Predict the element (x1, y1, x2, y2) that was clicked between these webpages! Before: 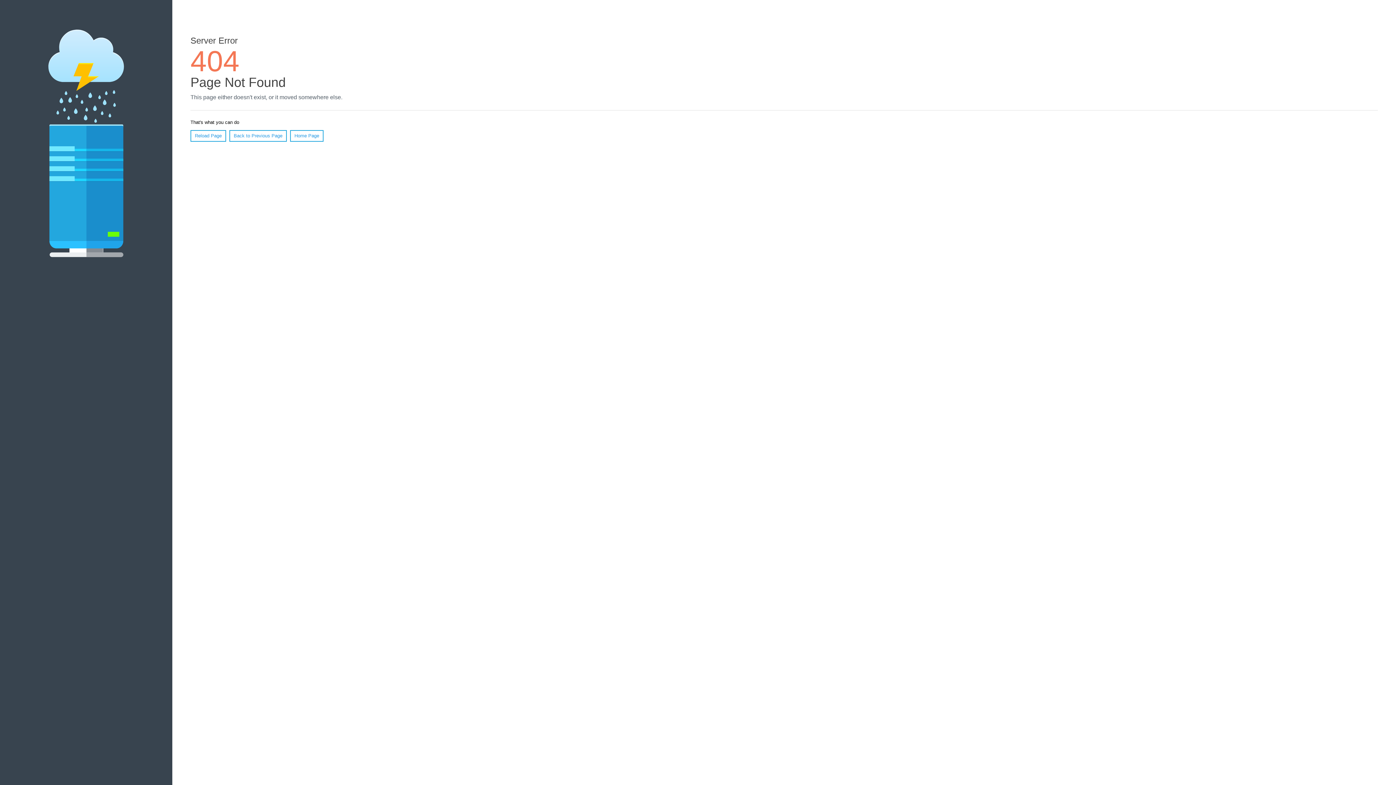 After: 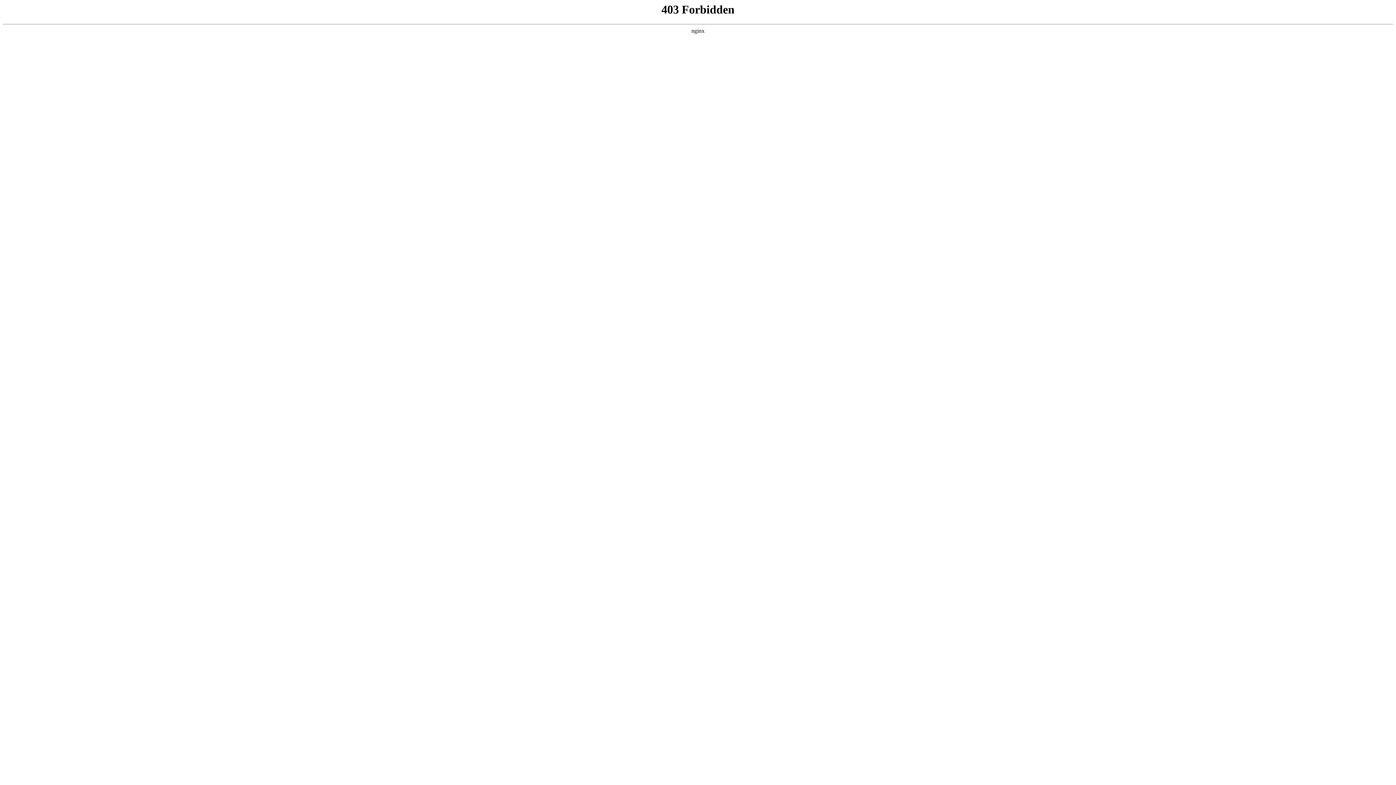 Action: label: Home Page bbox: (290, 130, 323, 141)